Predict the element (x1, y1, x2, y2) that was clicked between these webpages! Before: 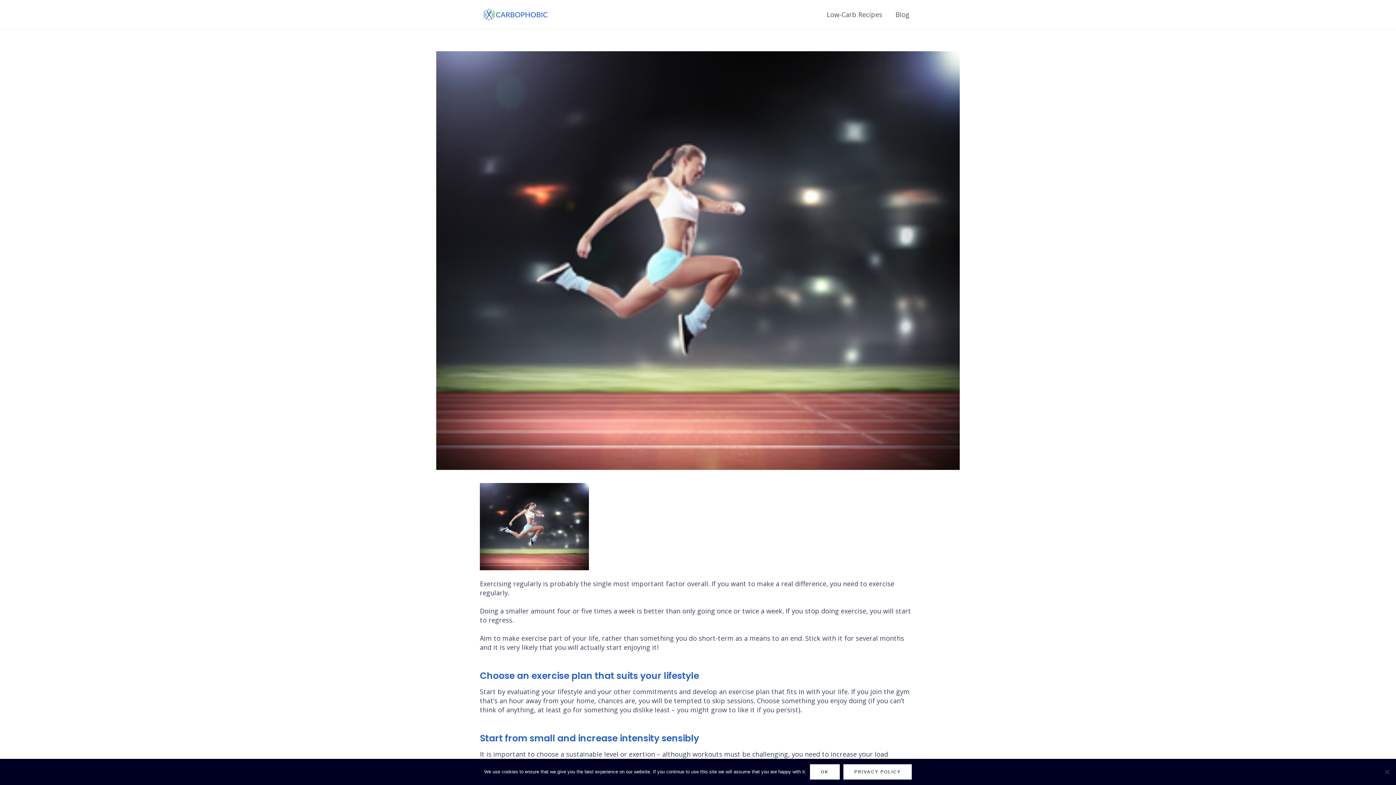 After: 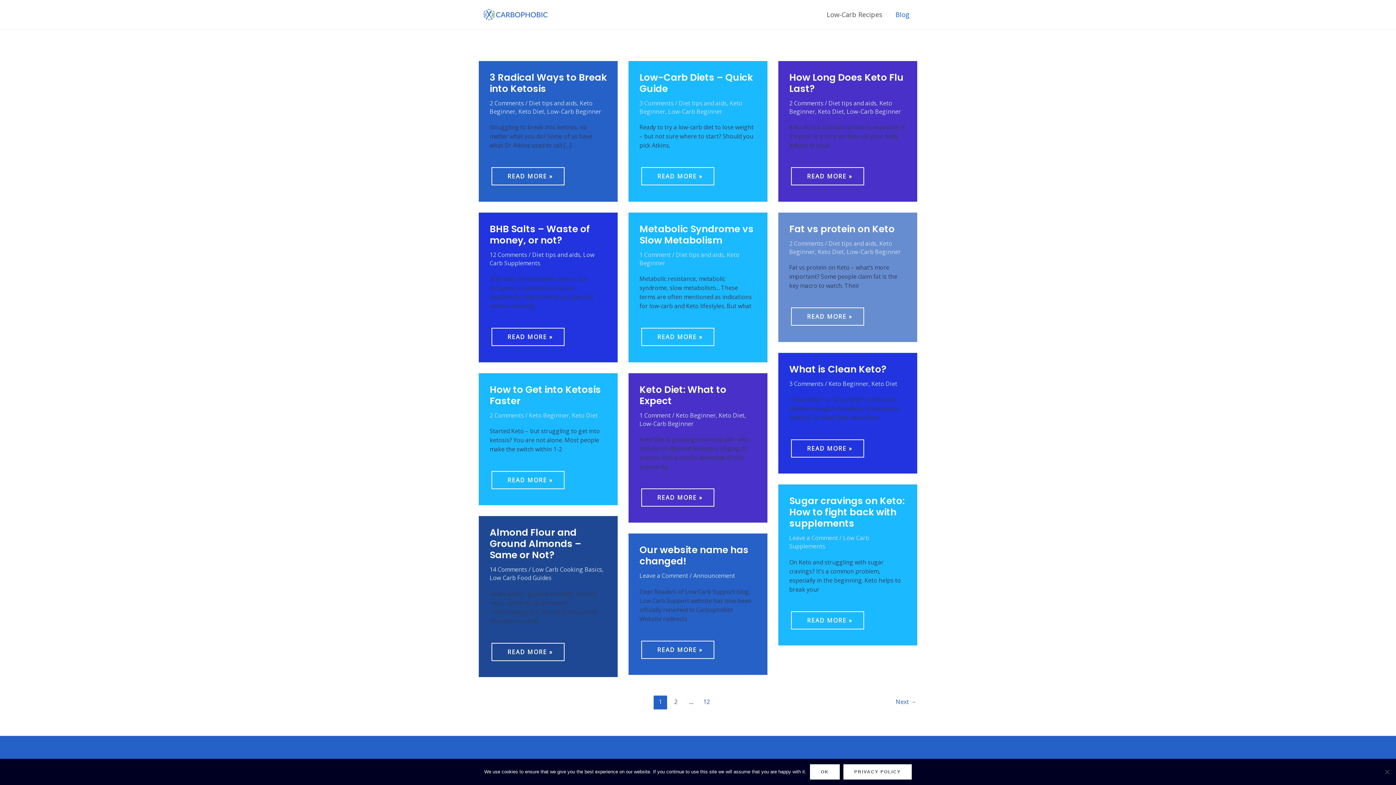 Action: label: Blog bbox: (889, 0, 916, 29)